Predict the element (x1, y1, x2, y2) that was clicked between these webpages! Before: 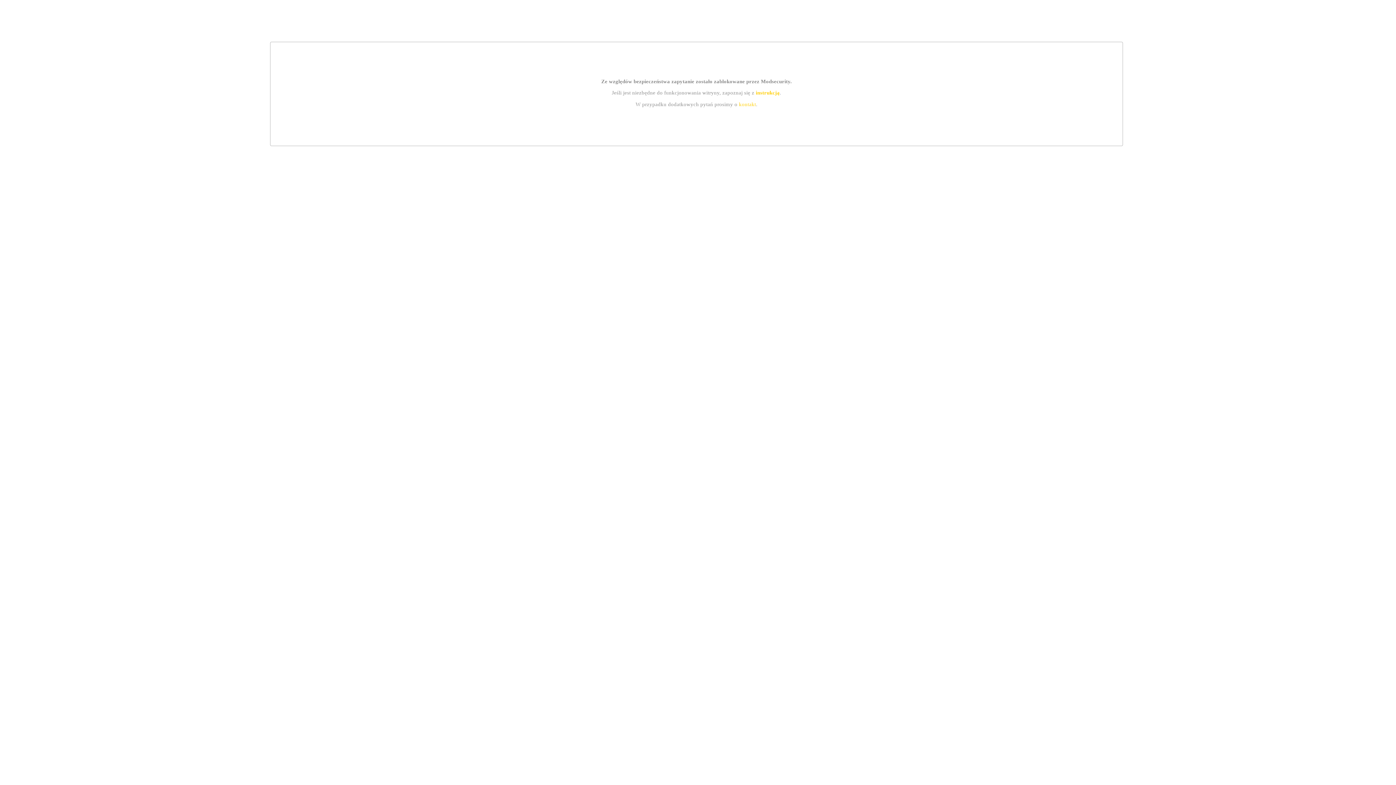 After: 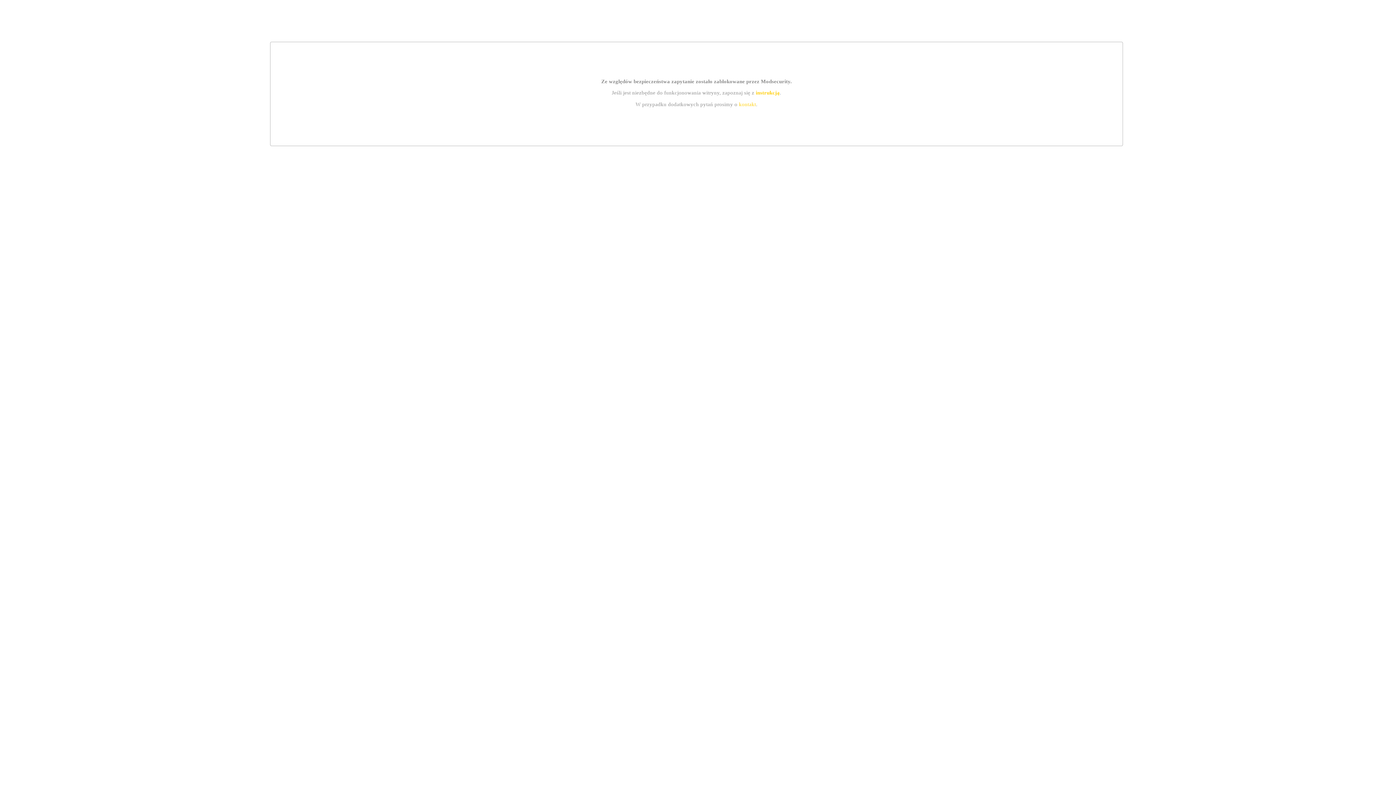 Action: label: instrukcją bbox: (755, 89, 779, 95)